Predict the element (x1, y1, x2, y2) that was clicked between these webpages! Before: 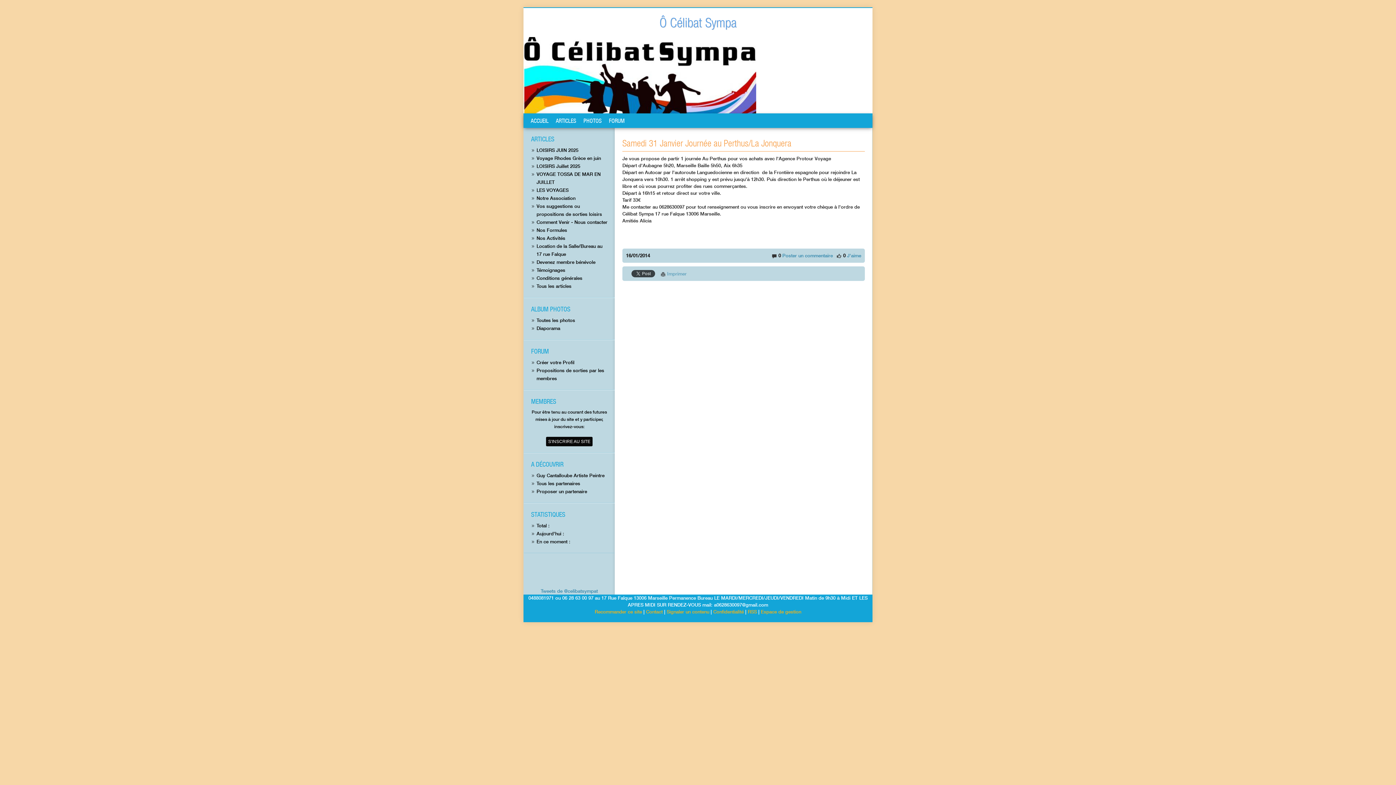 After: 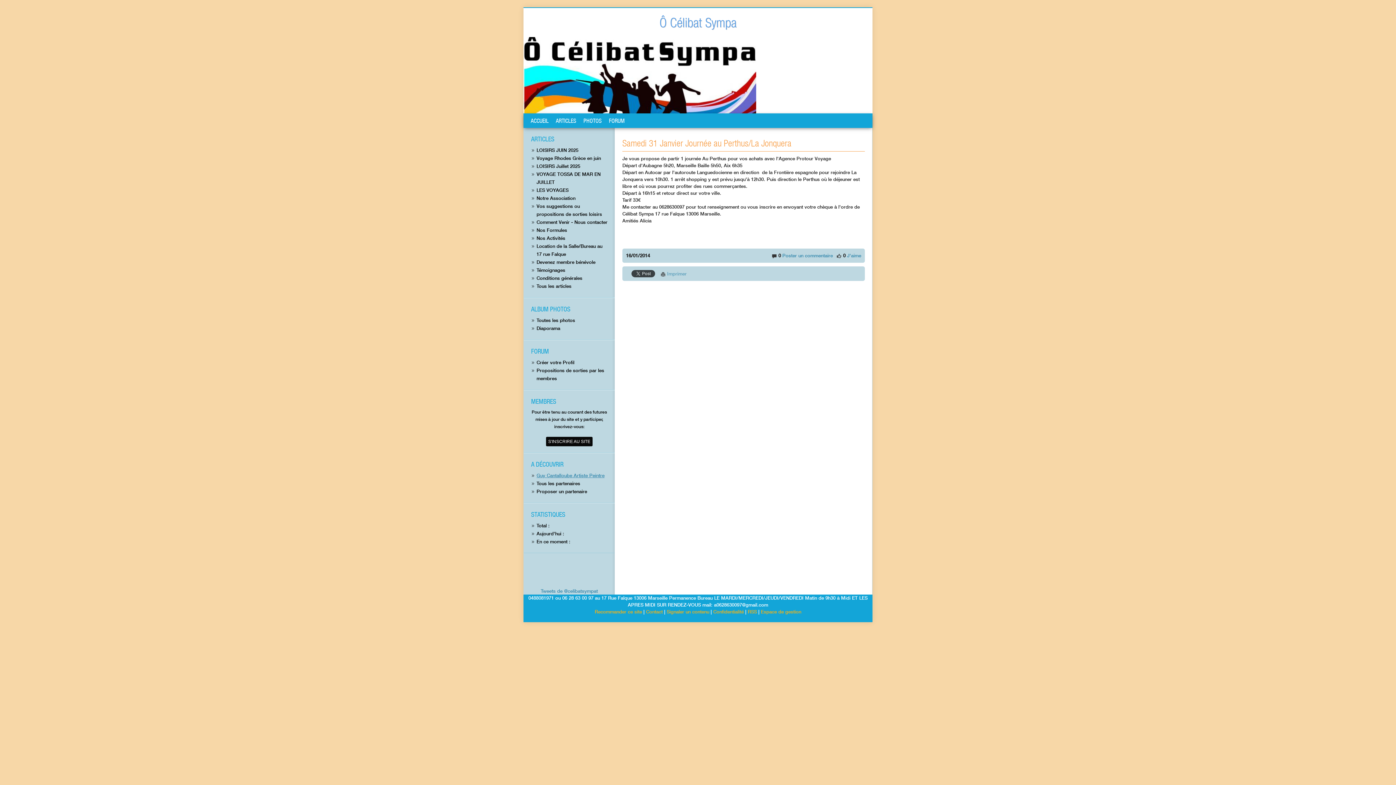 Action: label: Guy Cantalloube Artiste Peintre bbox: (536, 472, 604, 478)